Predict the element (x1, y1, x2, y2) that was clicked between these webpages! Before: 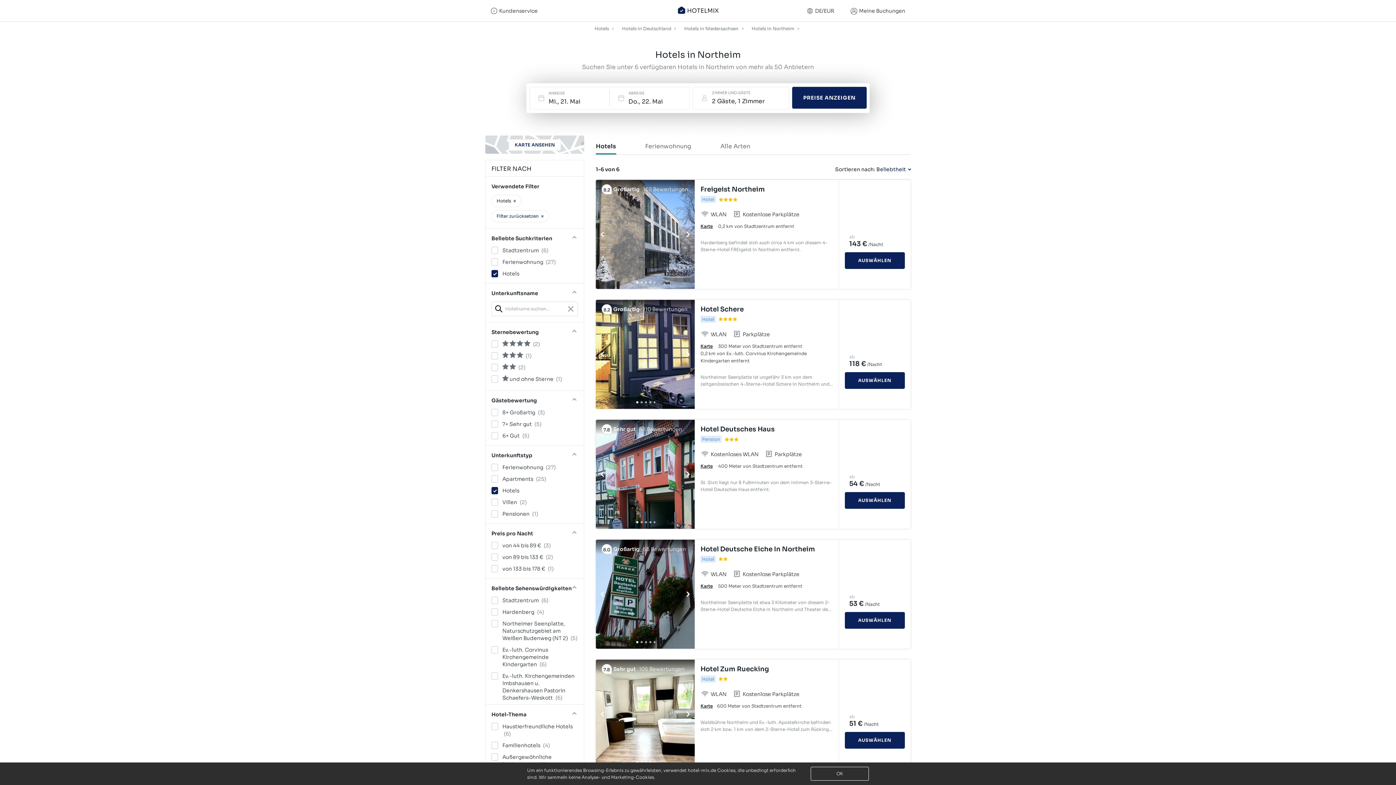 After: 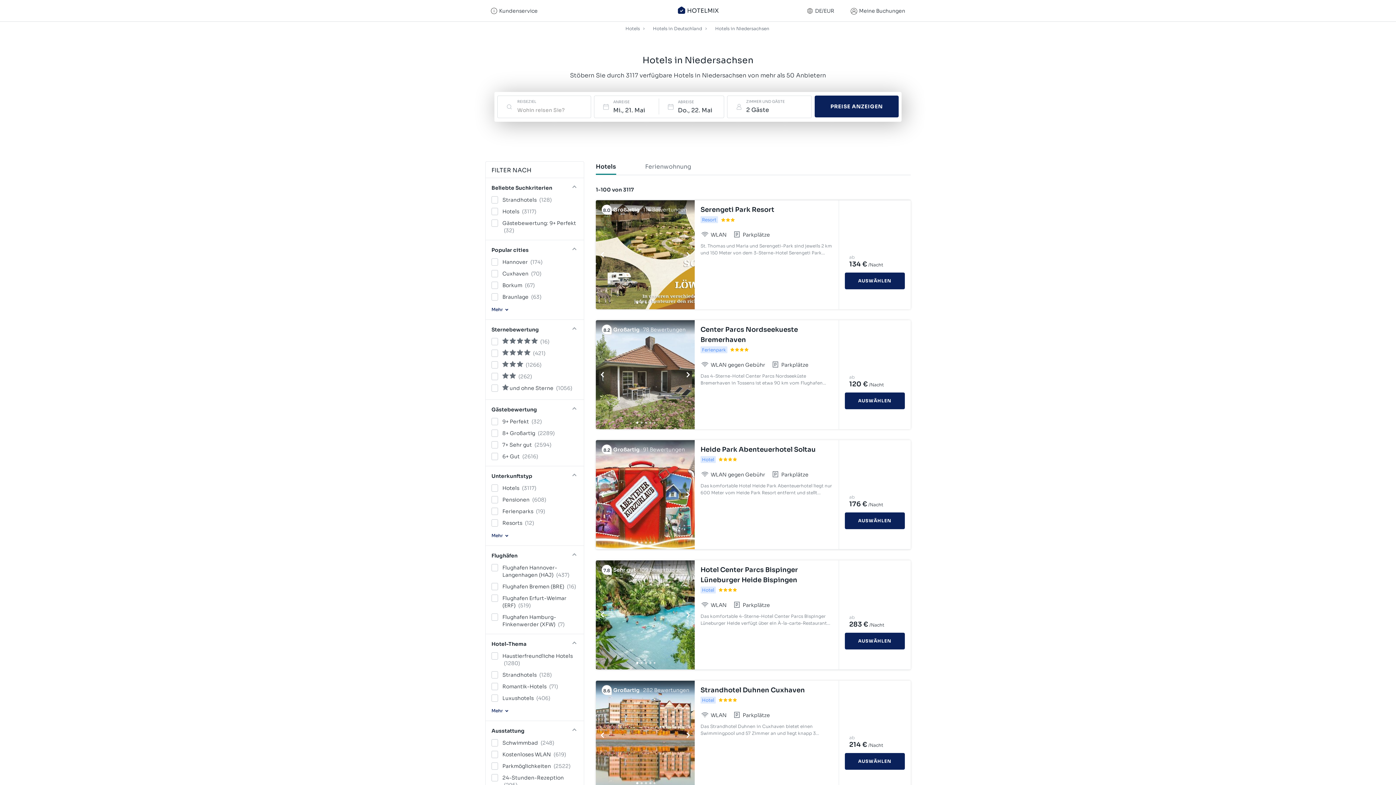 Action: label: Hotels in Niedersachsen bbox: (684, 23, 739, 33)